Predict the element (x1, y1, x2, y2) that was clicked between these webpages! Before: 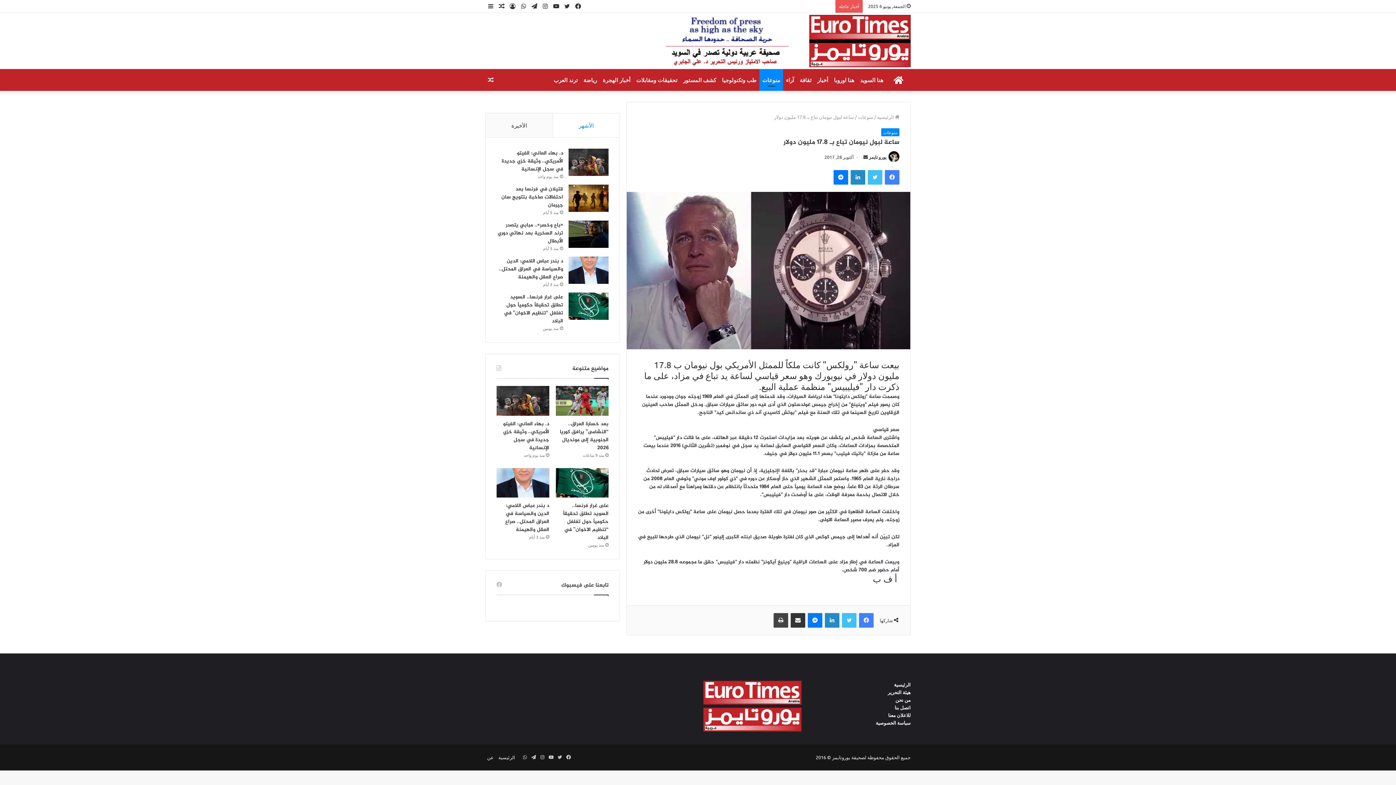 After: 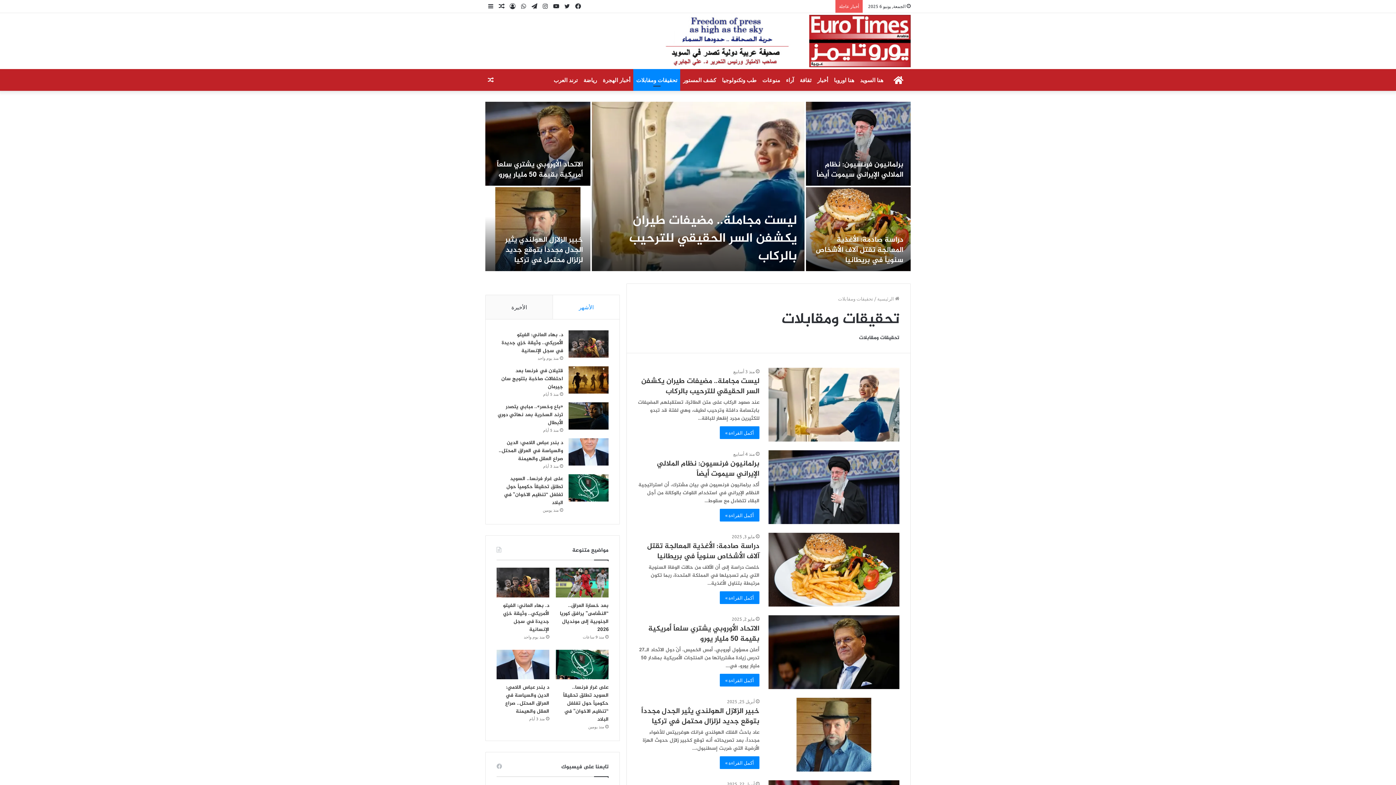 Action: label: تحقيقات ومقابلات bbox: (633, 69, 680, 90)